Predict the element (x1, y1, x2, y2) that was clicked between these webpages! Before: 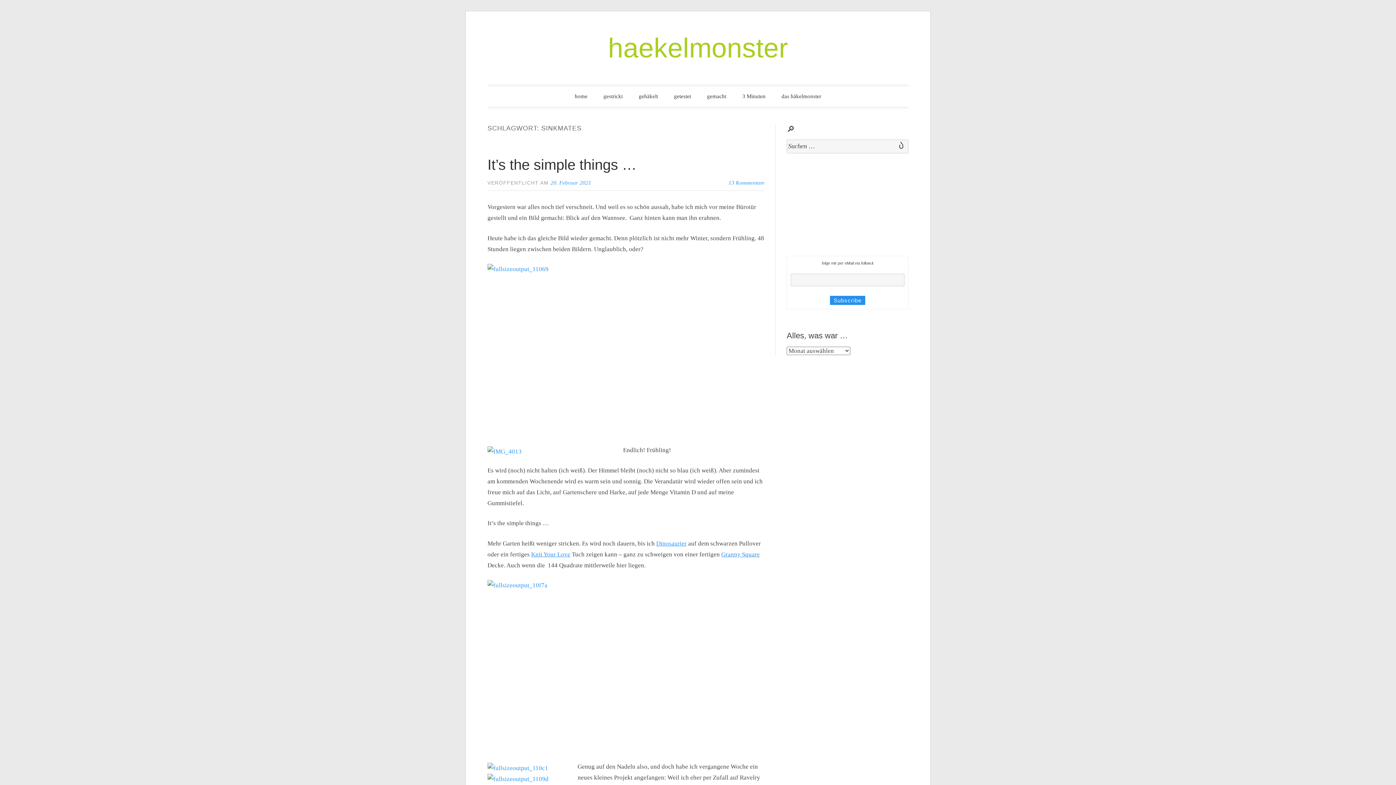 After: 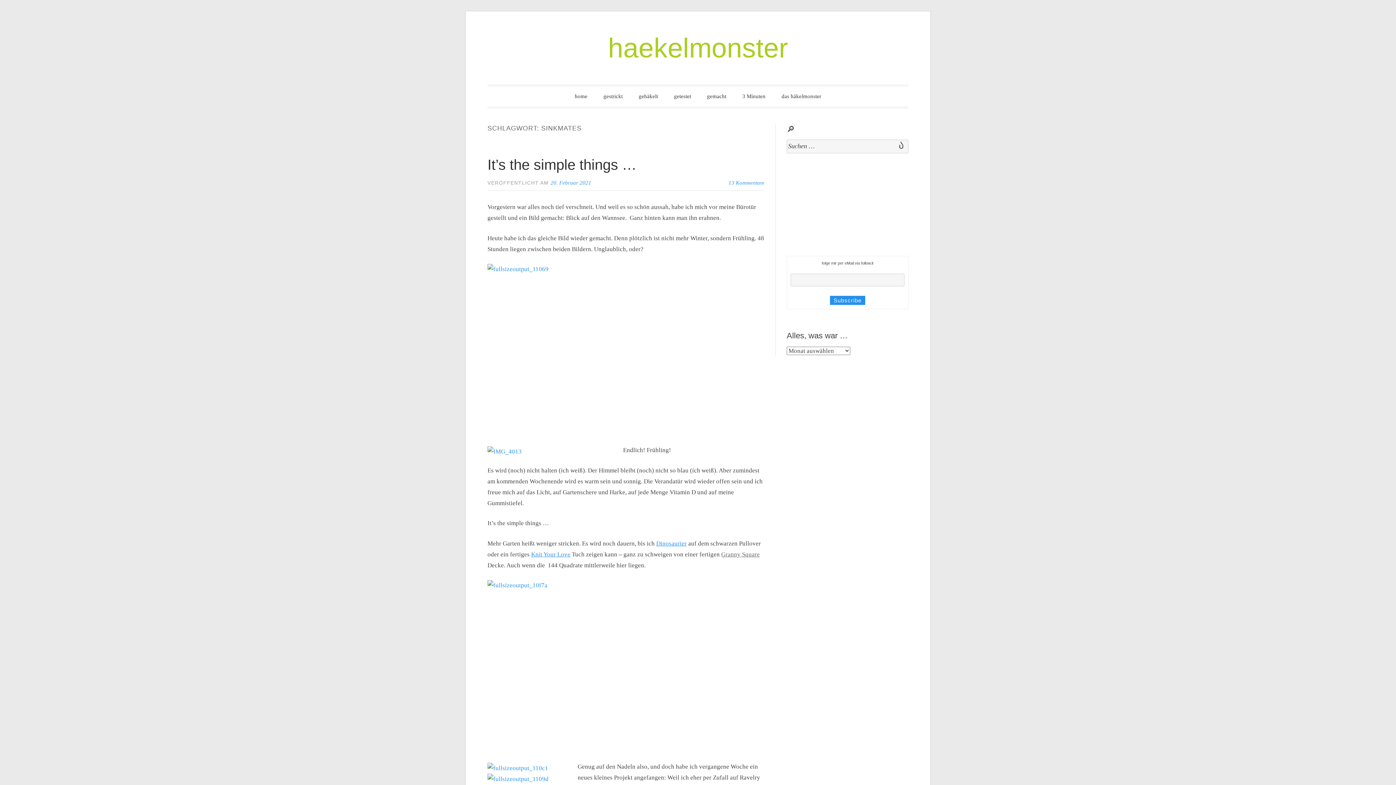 Action: label: Granny Square bbox: (721, 551, 760, 558)